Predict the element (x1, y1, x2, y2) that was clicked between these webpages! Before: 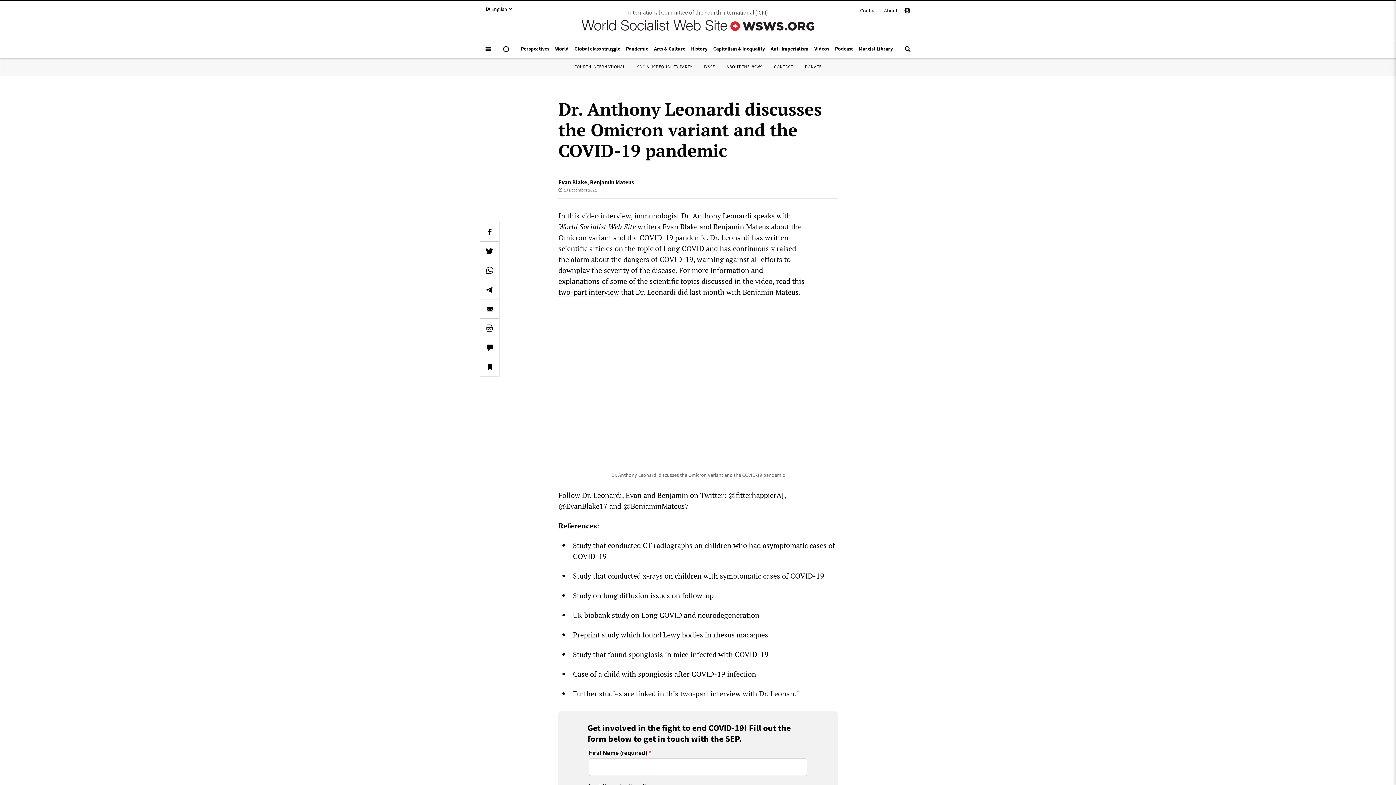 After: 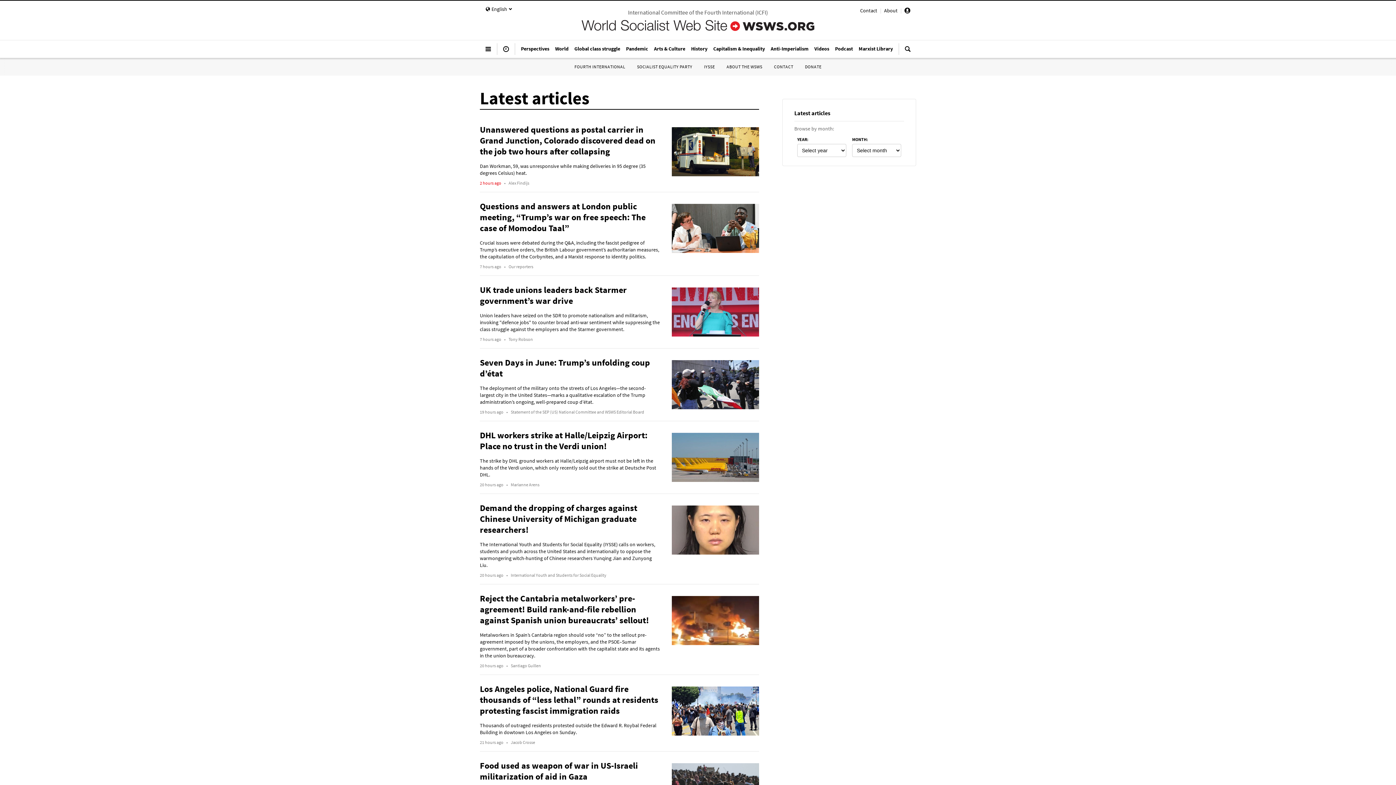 Action: bbox: (497, 43, 514, 60)